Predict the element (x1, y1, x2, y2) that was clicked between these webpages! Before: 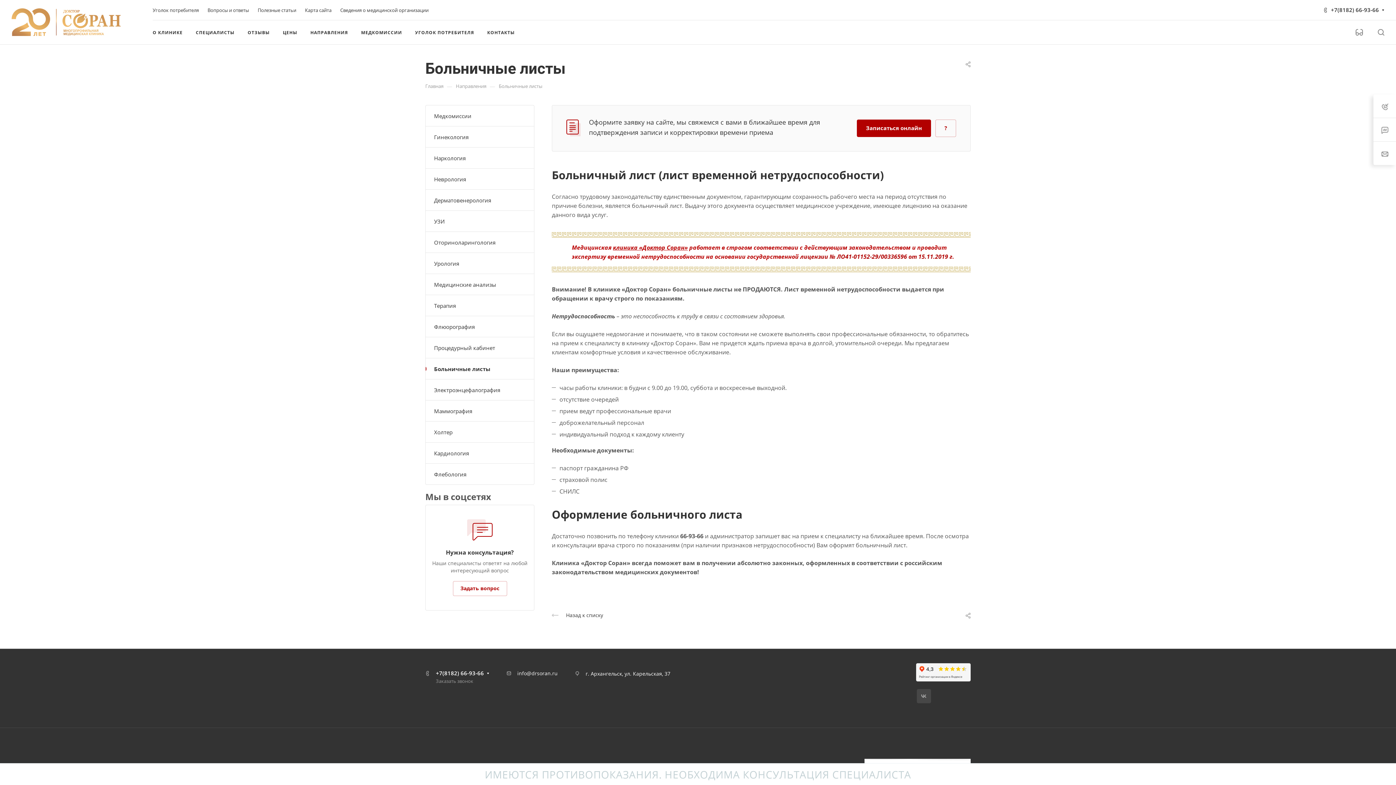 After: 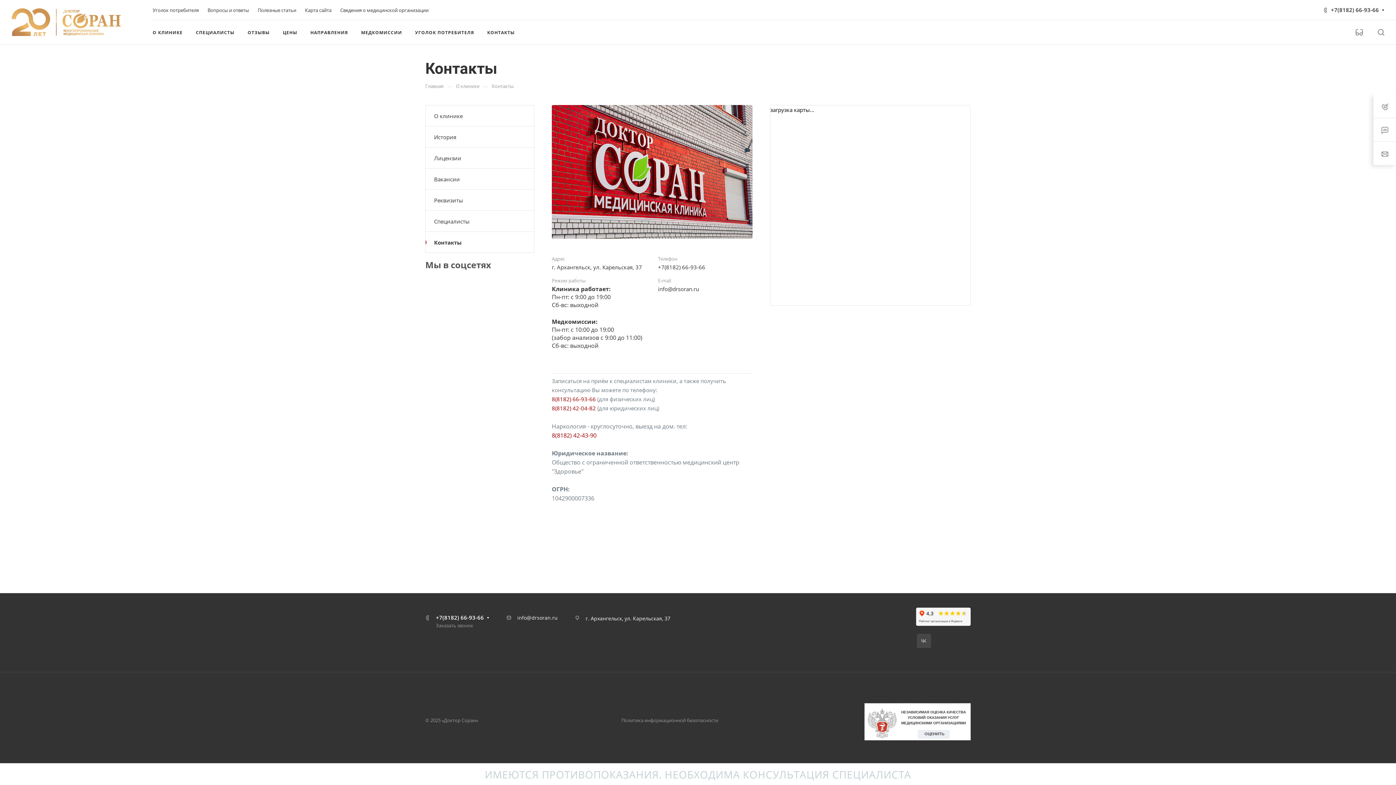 Action: label: КОНТАКТЫ bbox: (487, 20, 514, 44)